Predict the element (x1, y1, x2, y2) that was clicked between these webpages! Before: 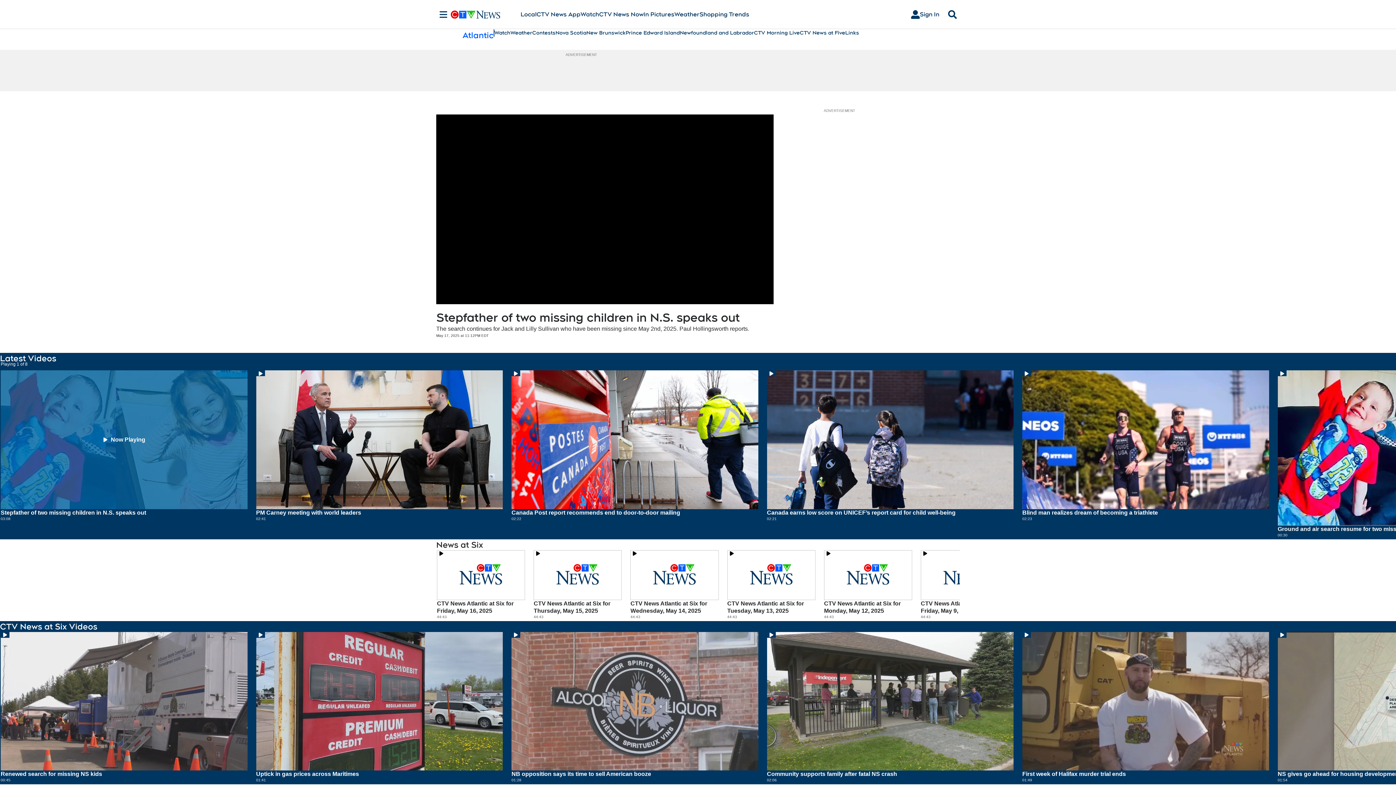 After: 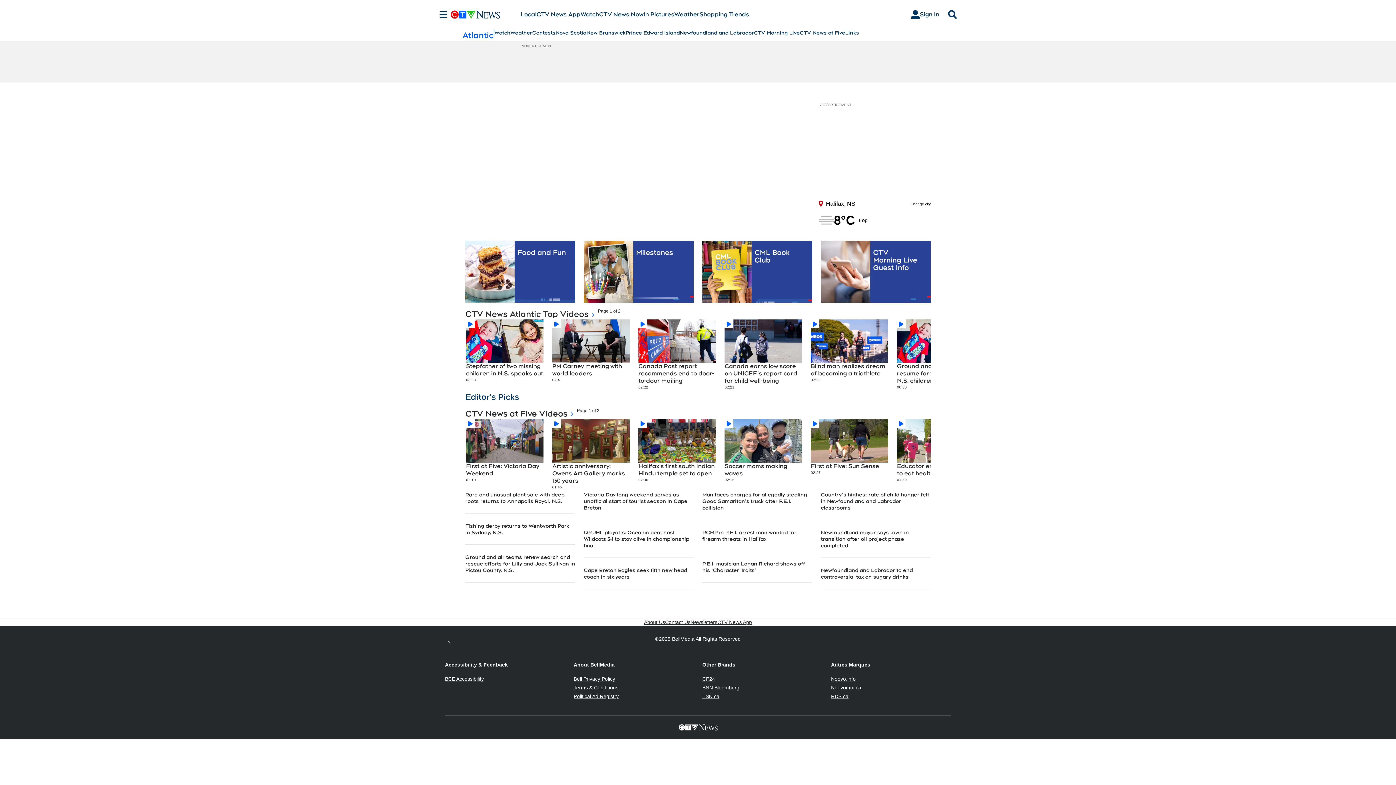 Action: bbox: (754, 29, 800, 36) label: CTV Morning Live